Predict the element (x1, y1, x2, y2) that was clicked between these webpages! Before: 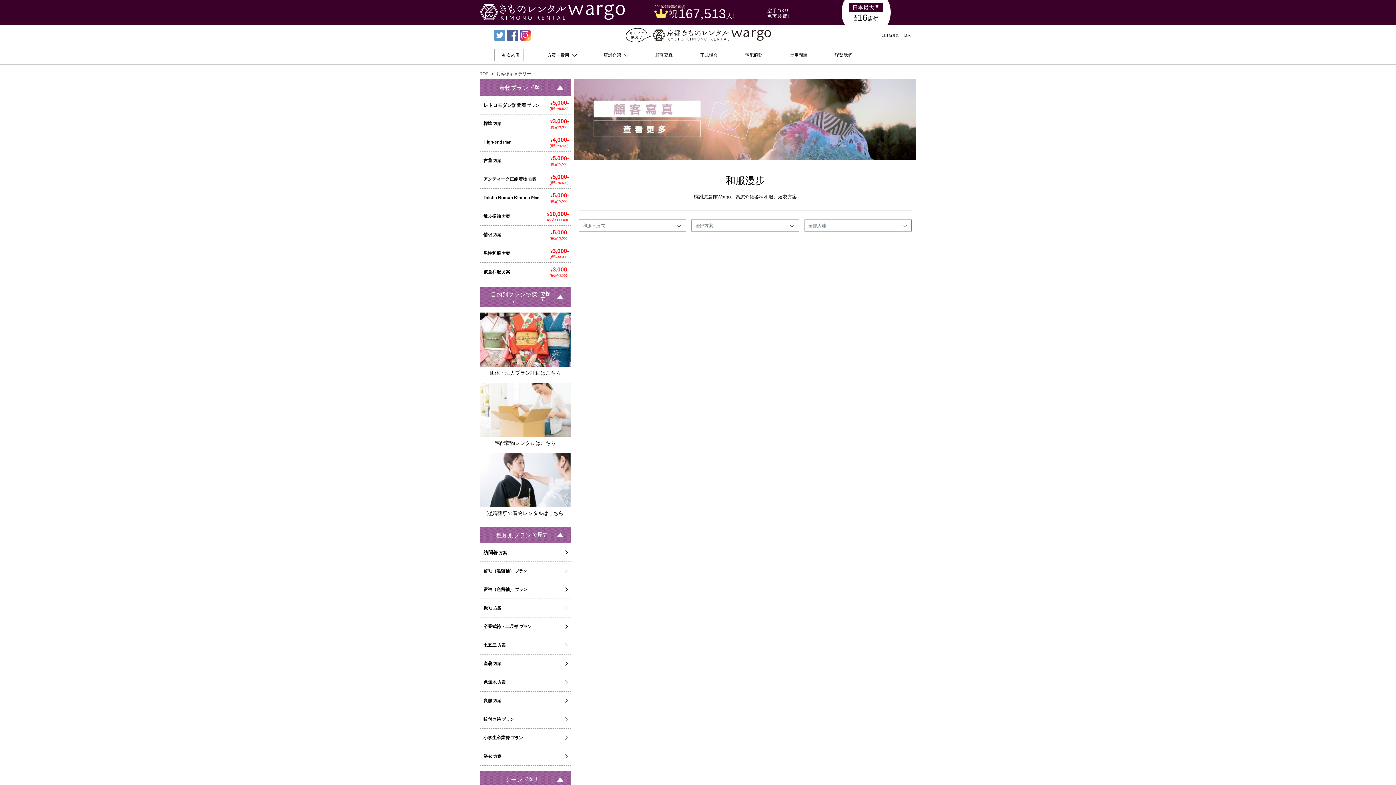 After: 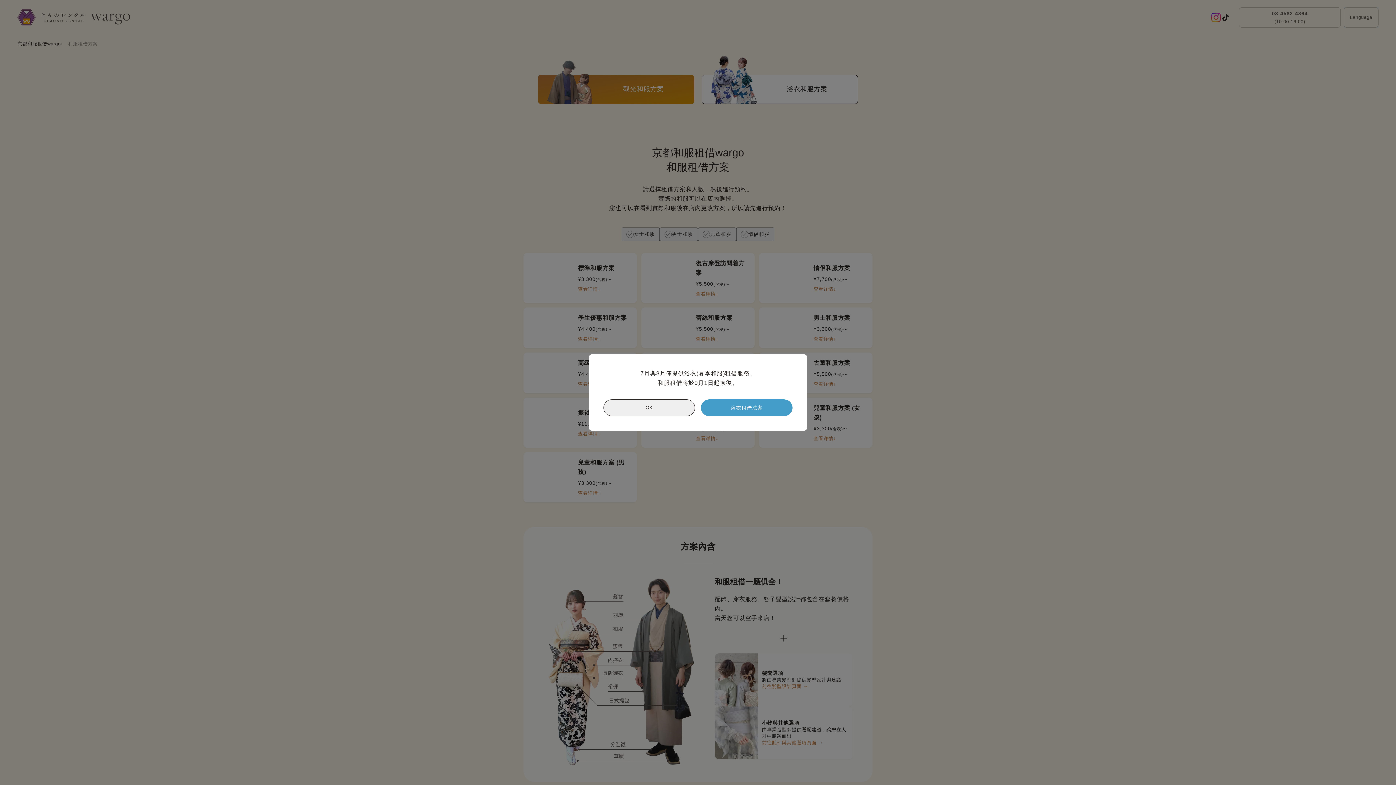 Action: label: 男性和服方案 bbox: (480, 247, 549, 259)